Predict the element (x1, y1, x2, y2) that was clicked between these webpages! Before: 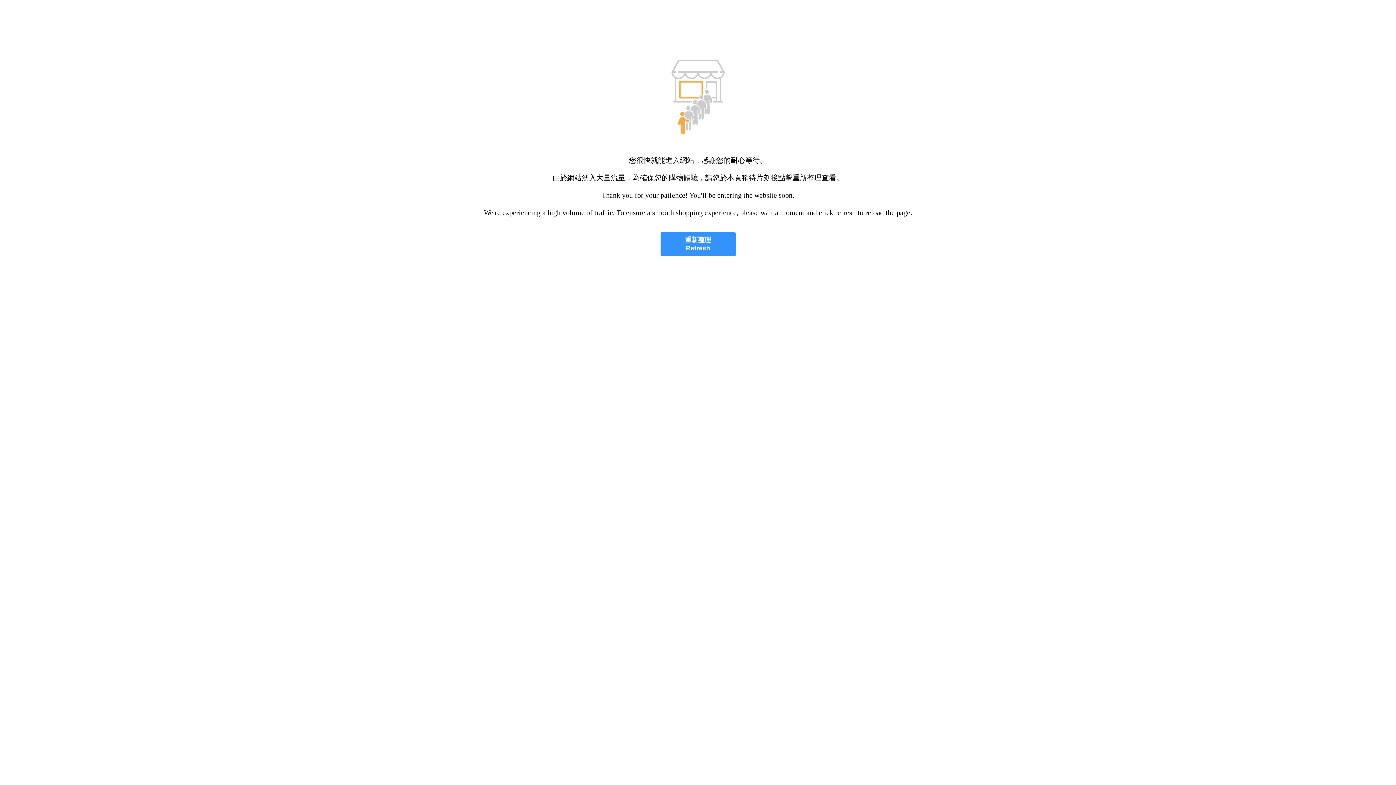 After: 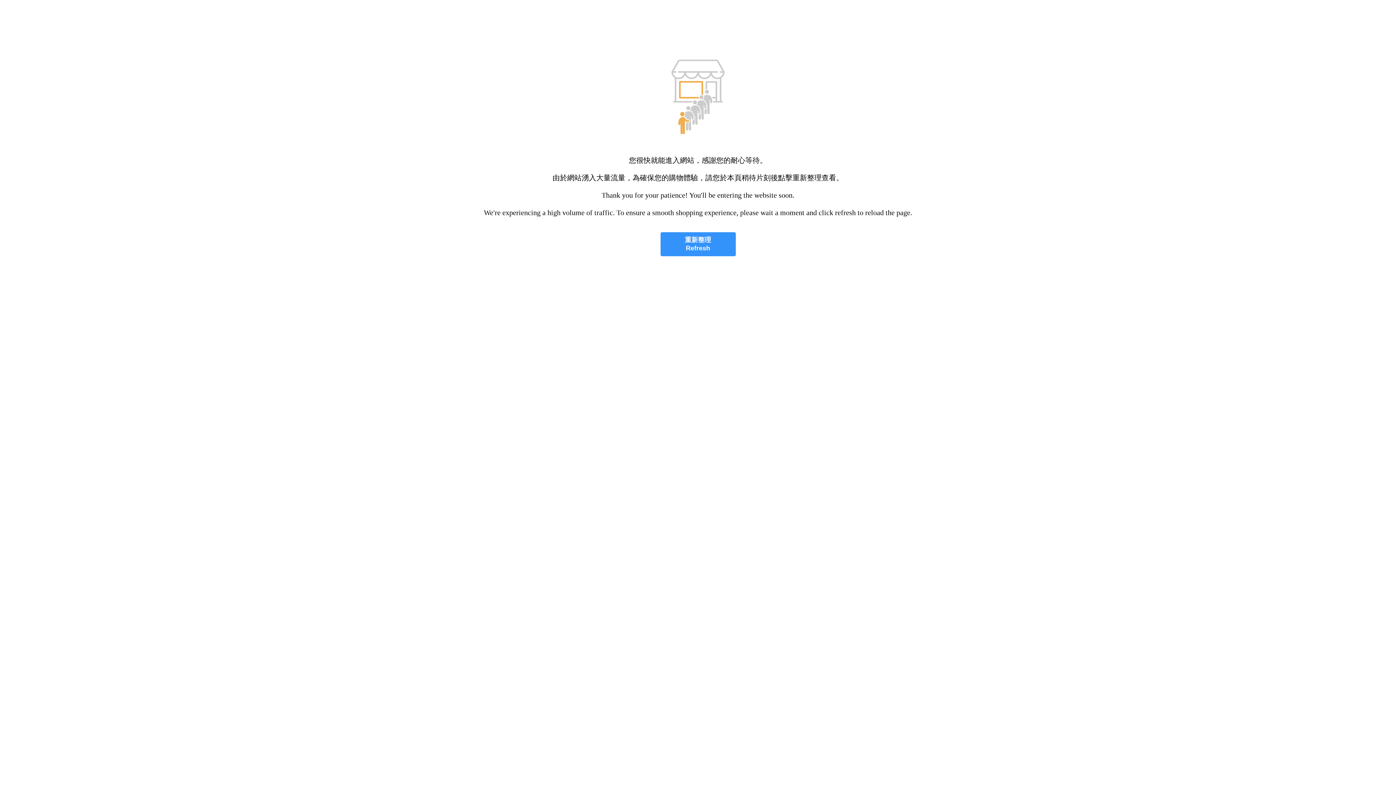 Action: label: 重新整理
Refresh bbox: (660, 232, 735, 256)